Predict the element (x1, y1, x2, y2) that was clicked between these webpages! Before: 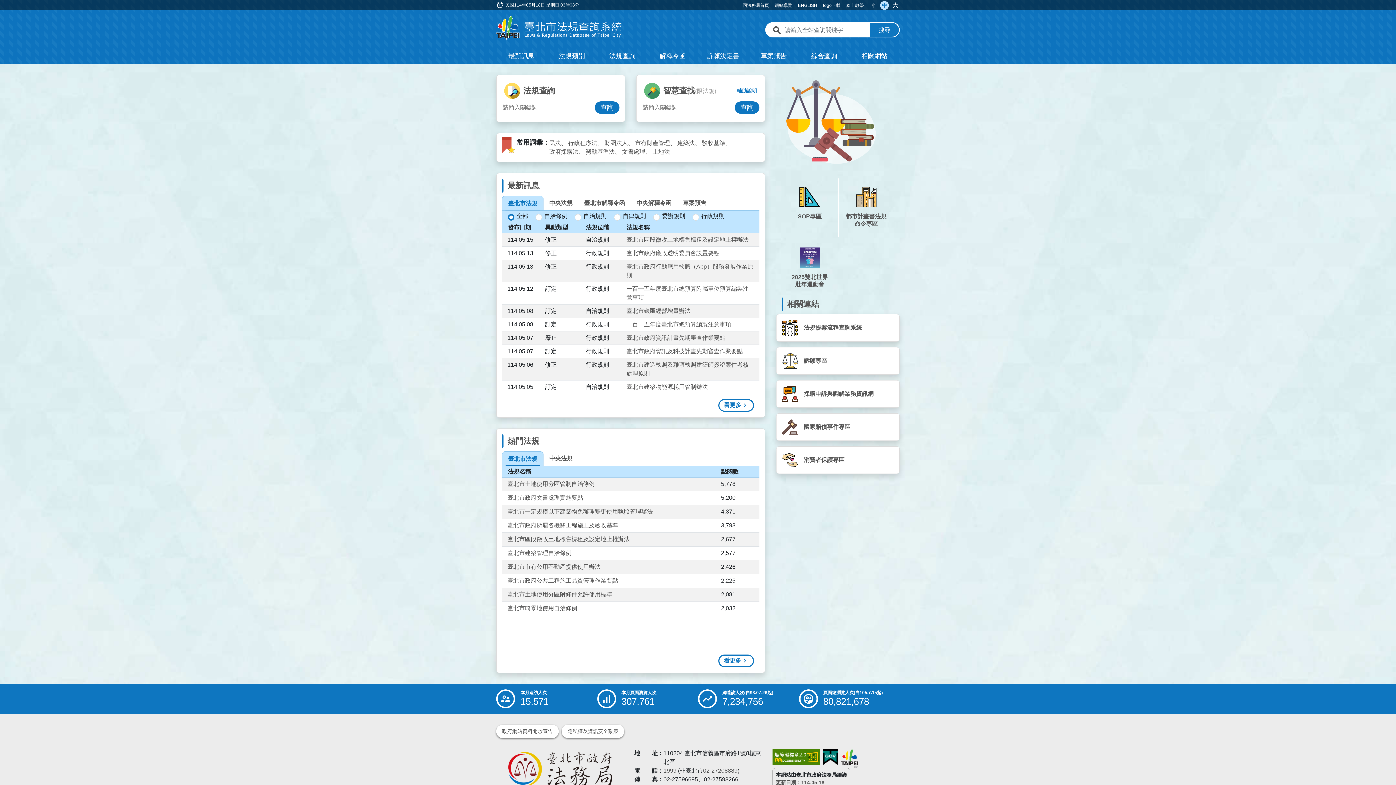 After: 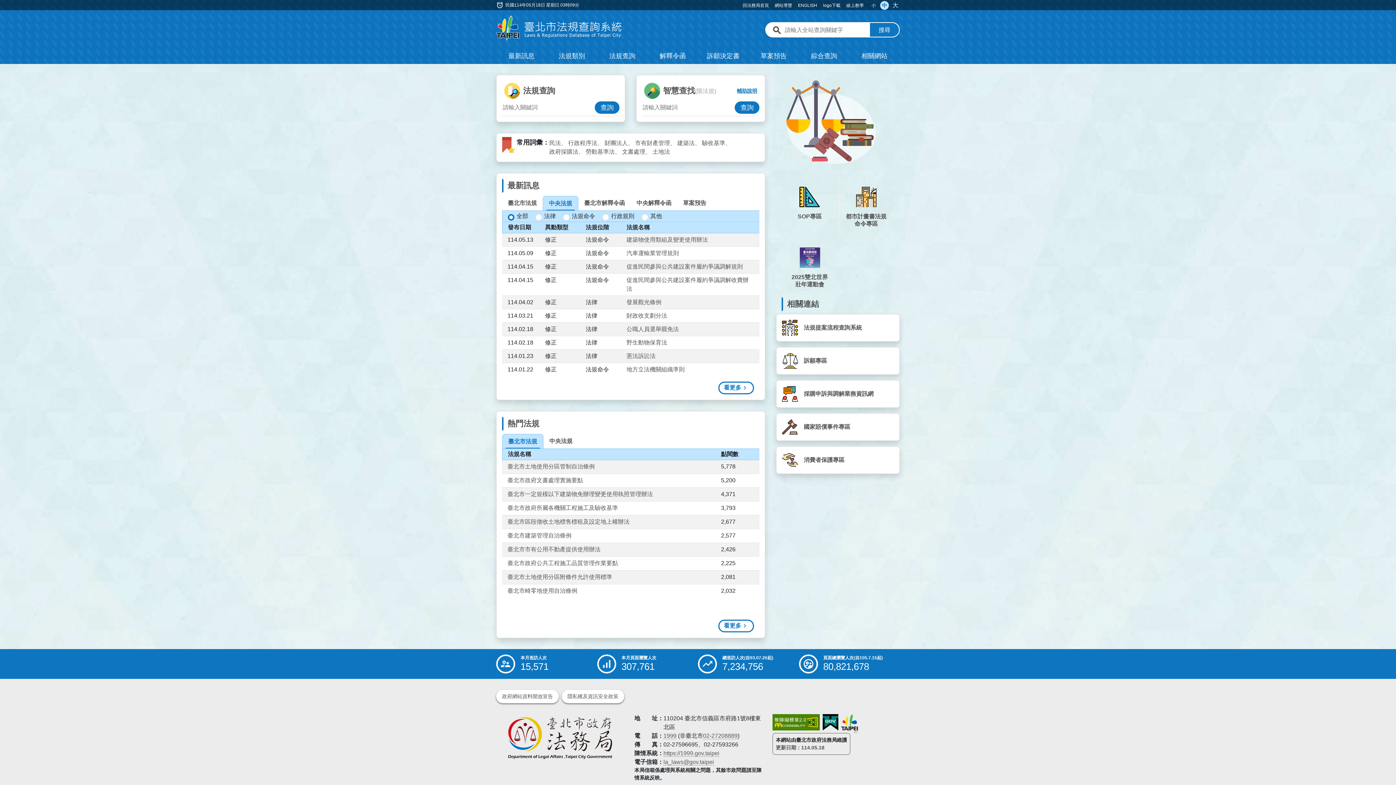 Action: bbox: (543, 196, 578, 210) label: 中央法規